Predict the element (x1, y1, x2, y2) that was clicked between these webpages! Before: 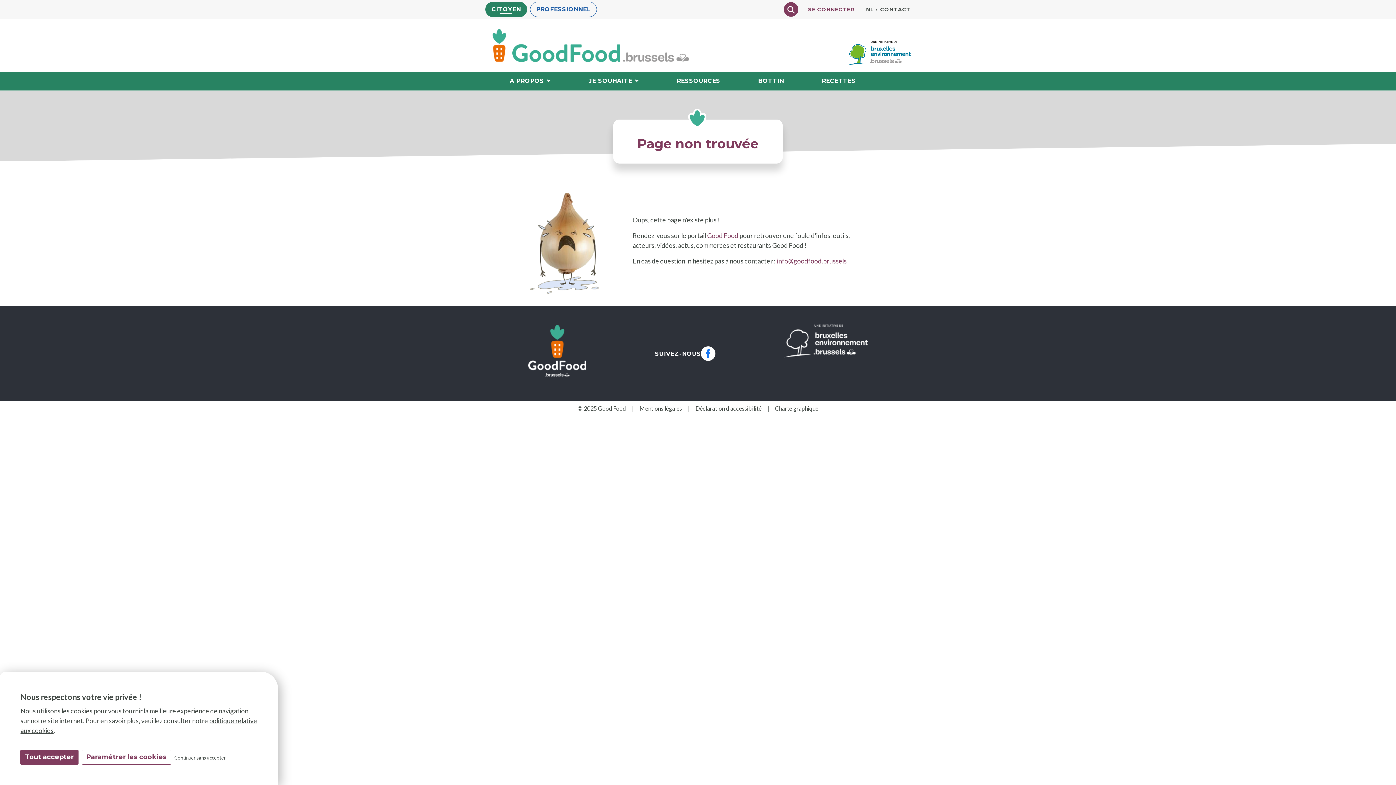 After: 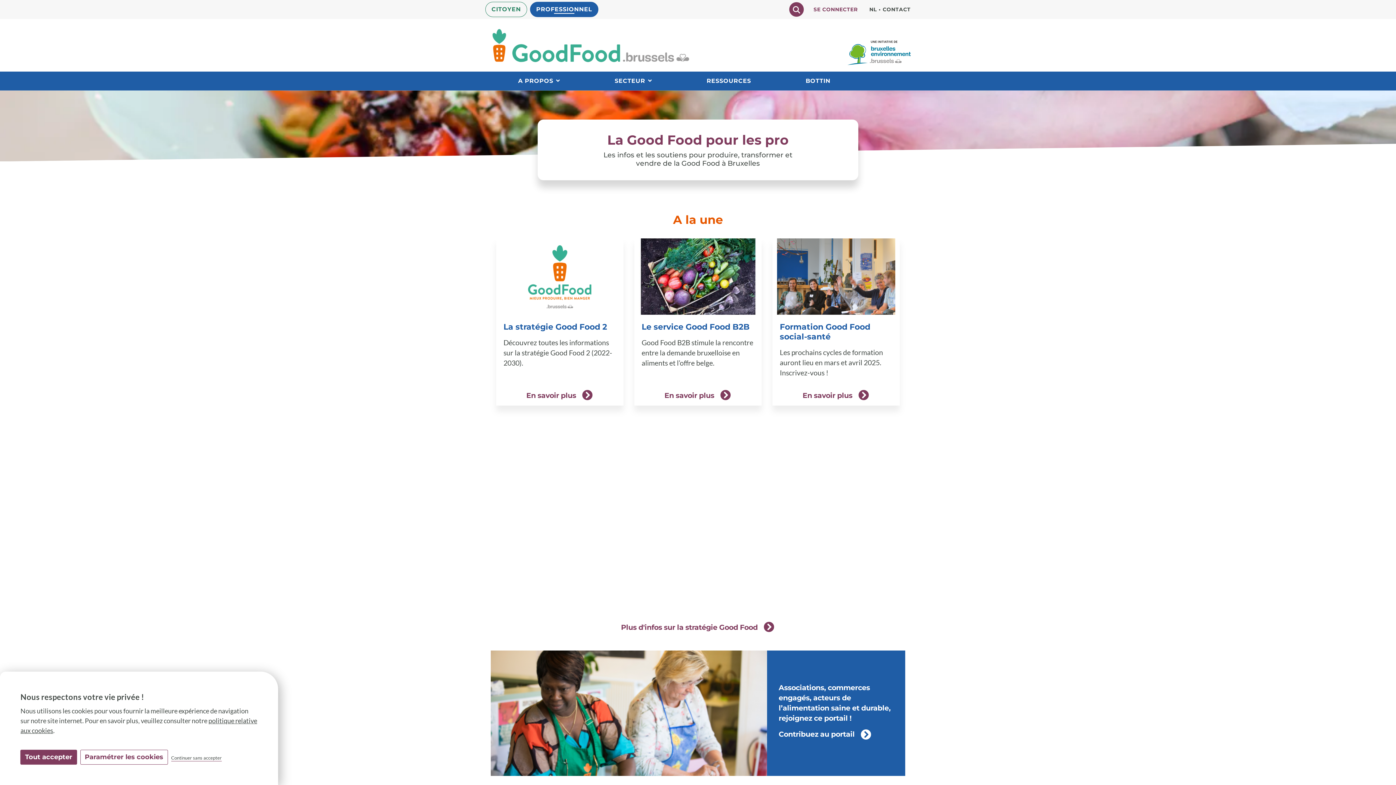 Action: bbox: (530, 1, 597, 17) label: PROFESSIONNEL